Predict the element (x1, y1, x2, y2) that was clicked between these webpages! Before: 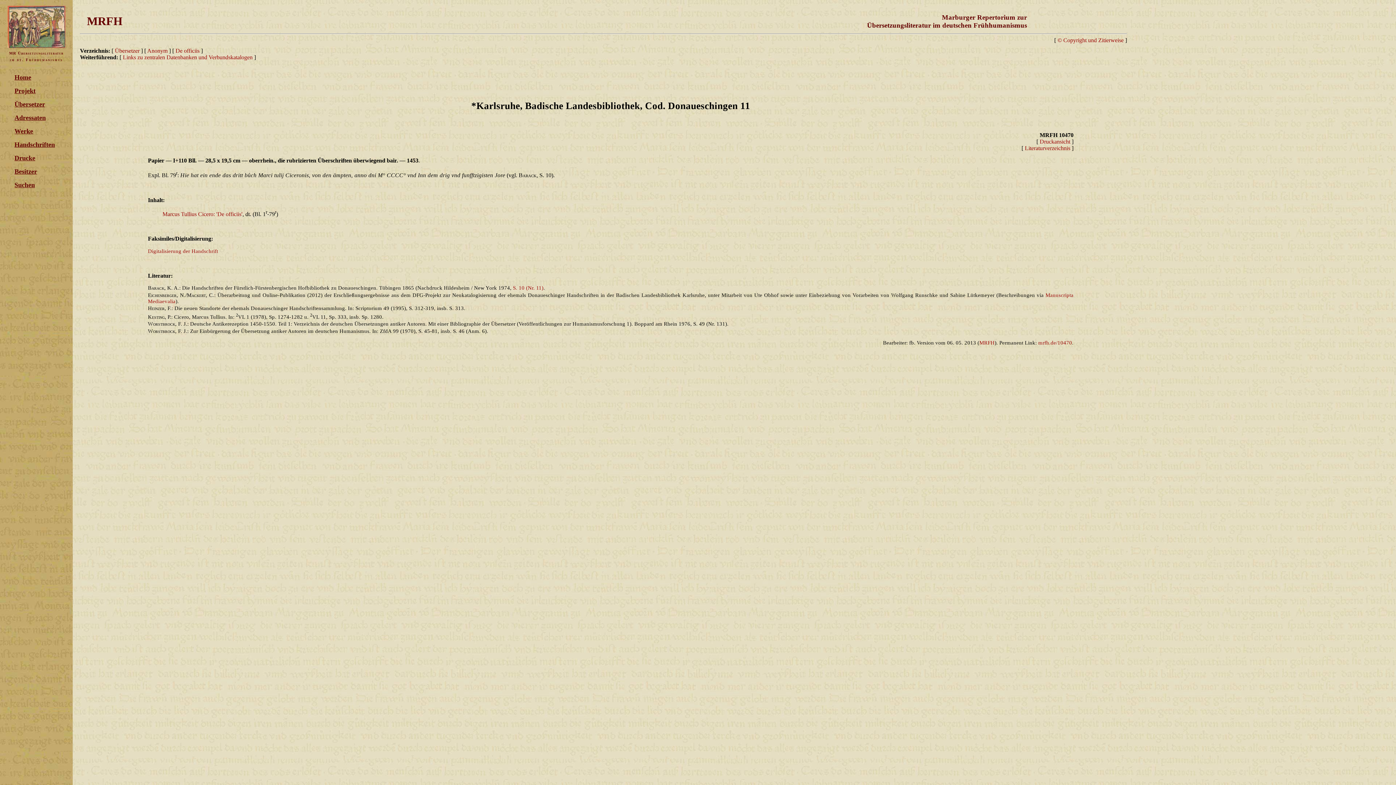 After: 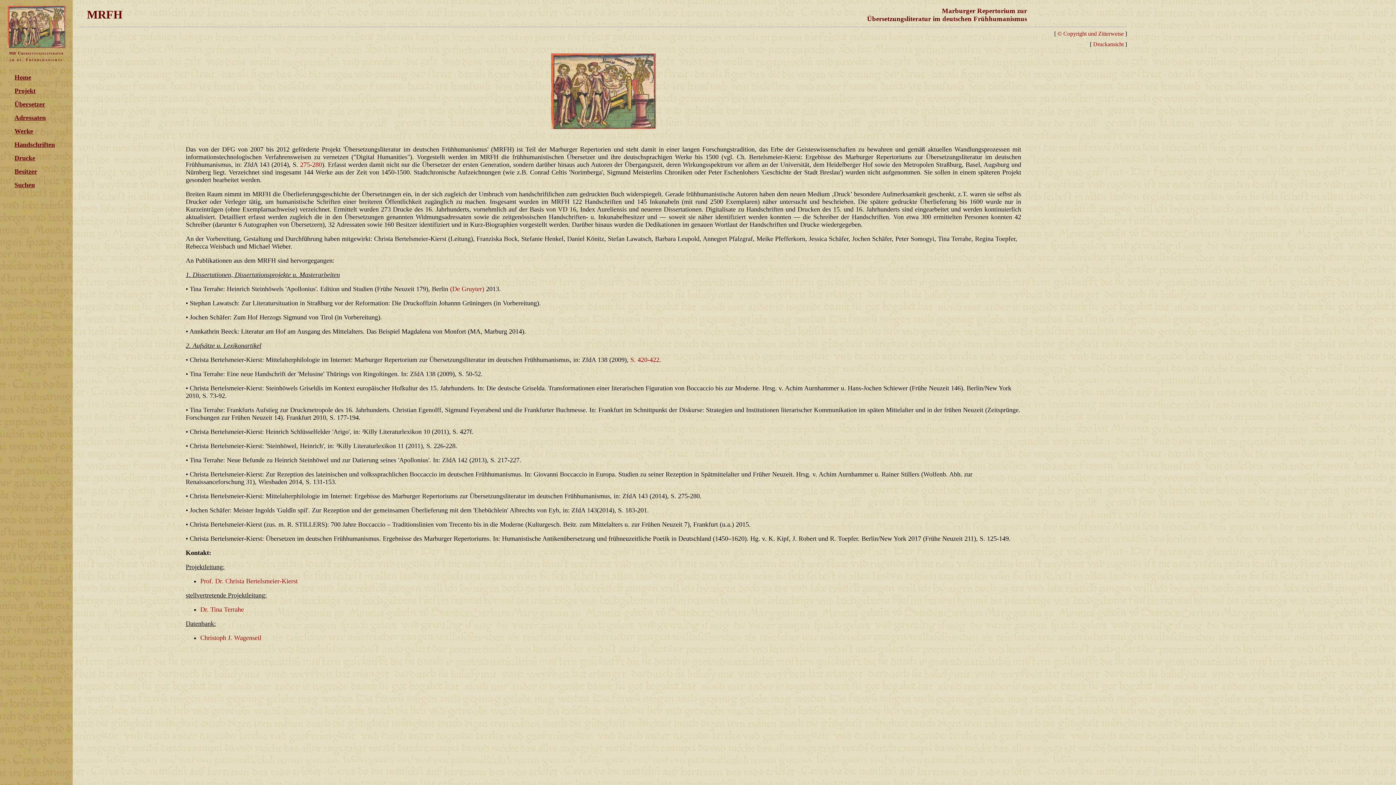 Action: label: MRFH bbox: (979, 339, 994, 345)